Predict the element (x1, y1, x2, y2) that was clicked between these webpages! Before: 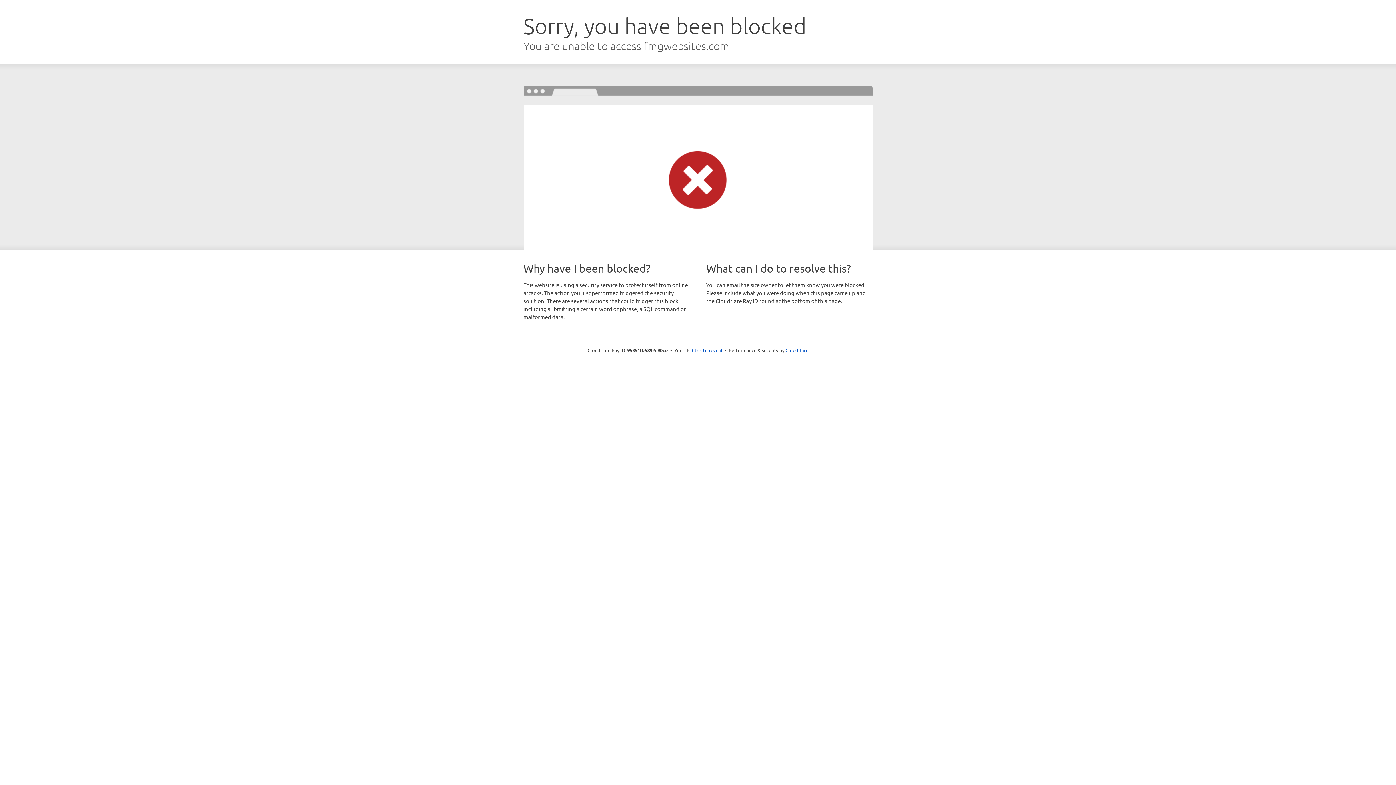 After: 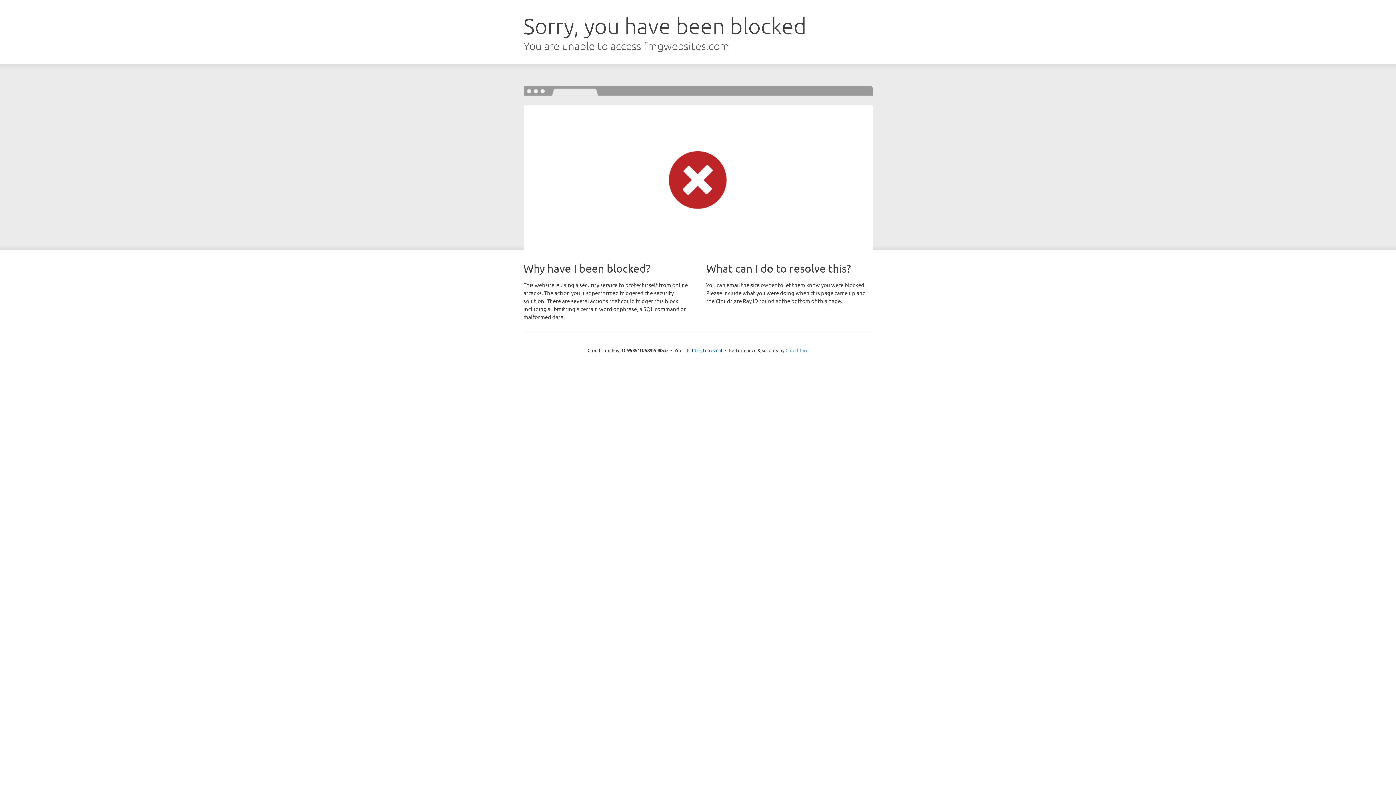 Action: label: Cloudflare bbox: (785, 347, 808, 353)